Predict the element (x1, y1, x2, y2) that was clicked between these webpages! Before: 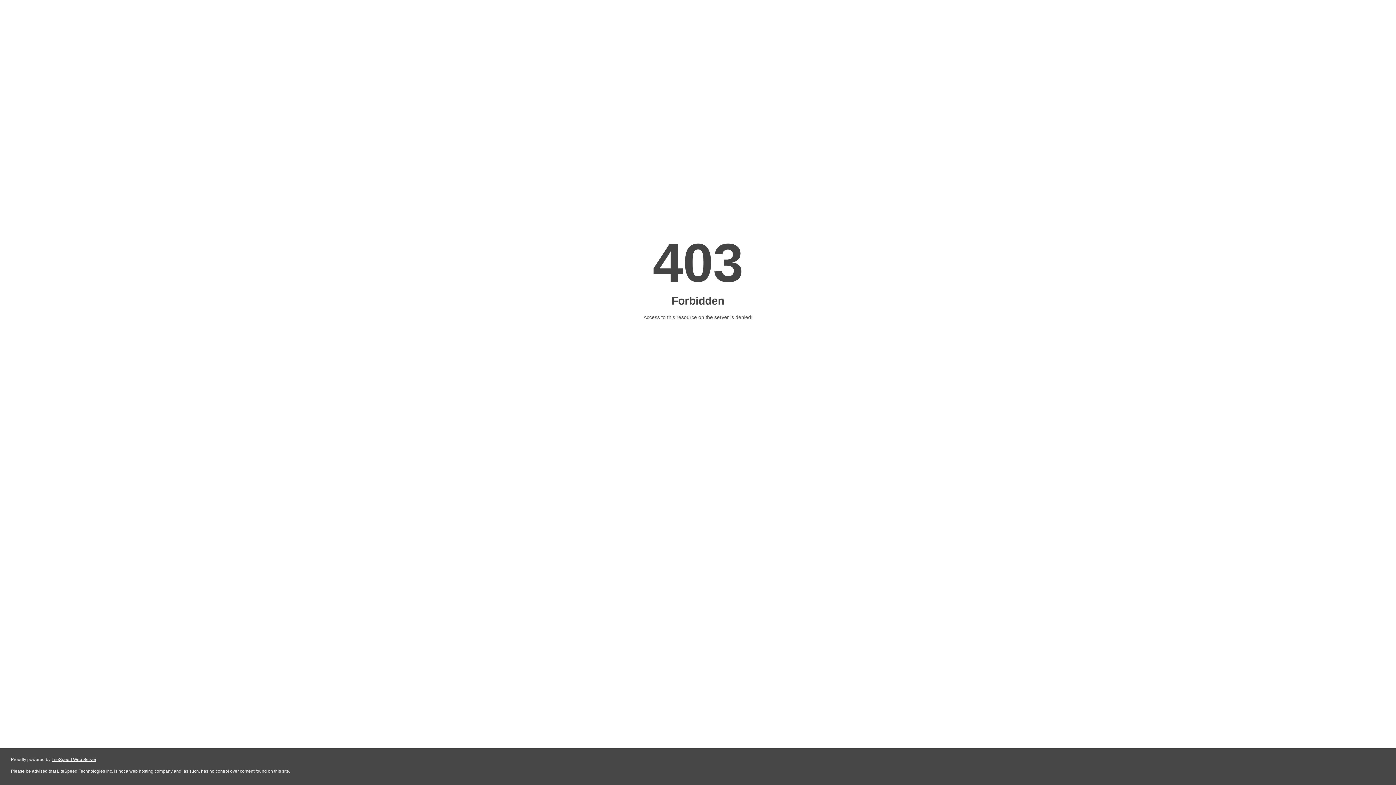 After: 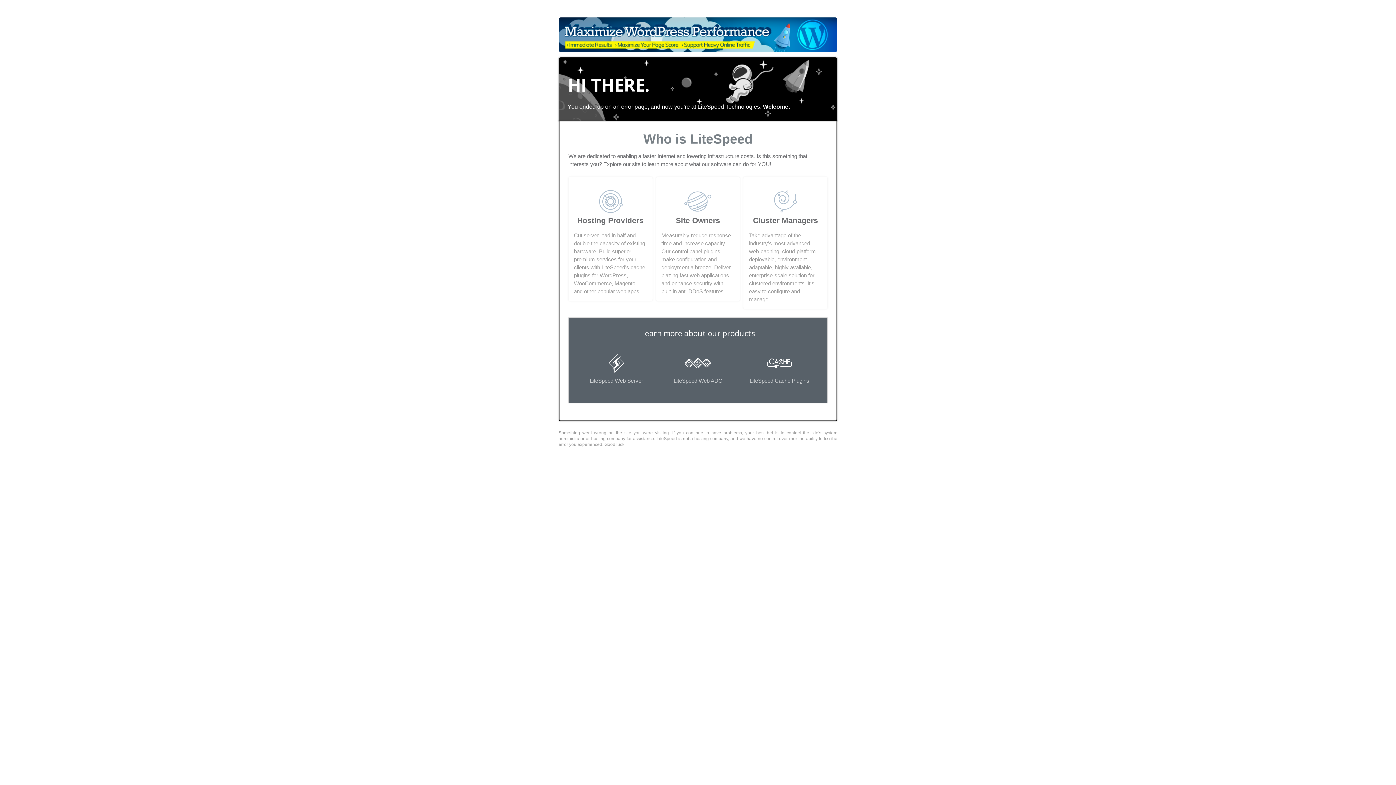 Action: label: LiteSpeed Web Server bbox: (51, 757, 96, 762)